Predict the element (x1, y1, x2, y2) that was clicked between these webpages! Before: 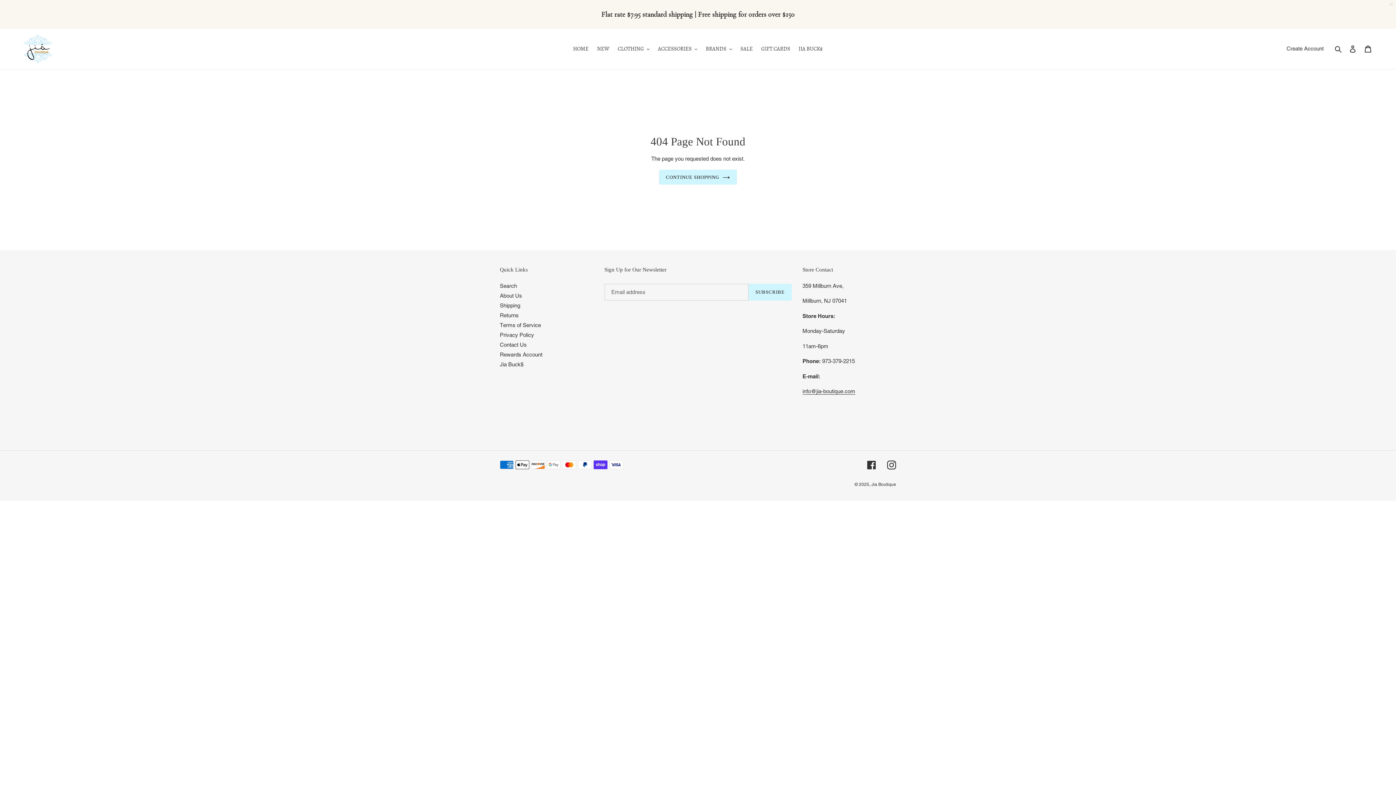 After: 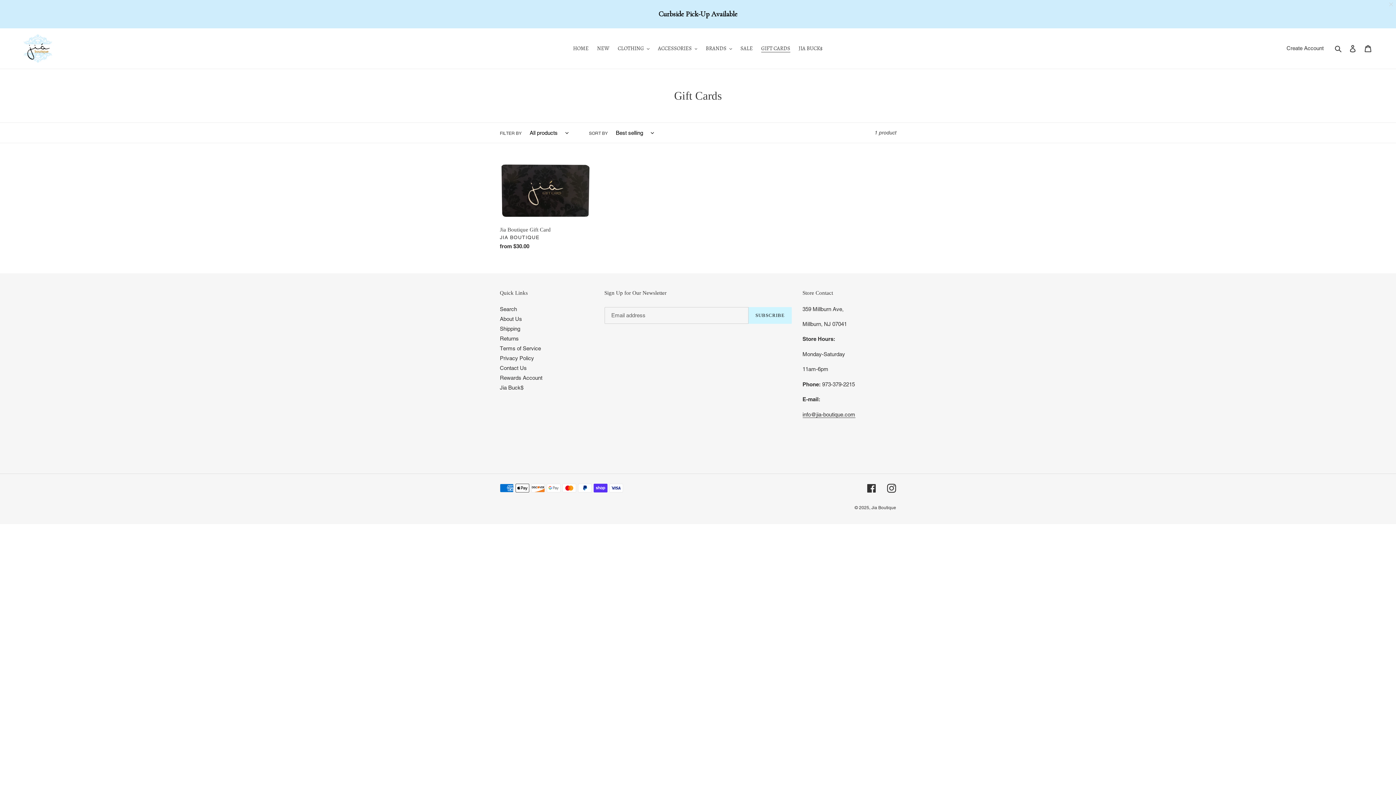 Action: bbox: (757, 43, 794, 53) label: GIFT CARDS